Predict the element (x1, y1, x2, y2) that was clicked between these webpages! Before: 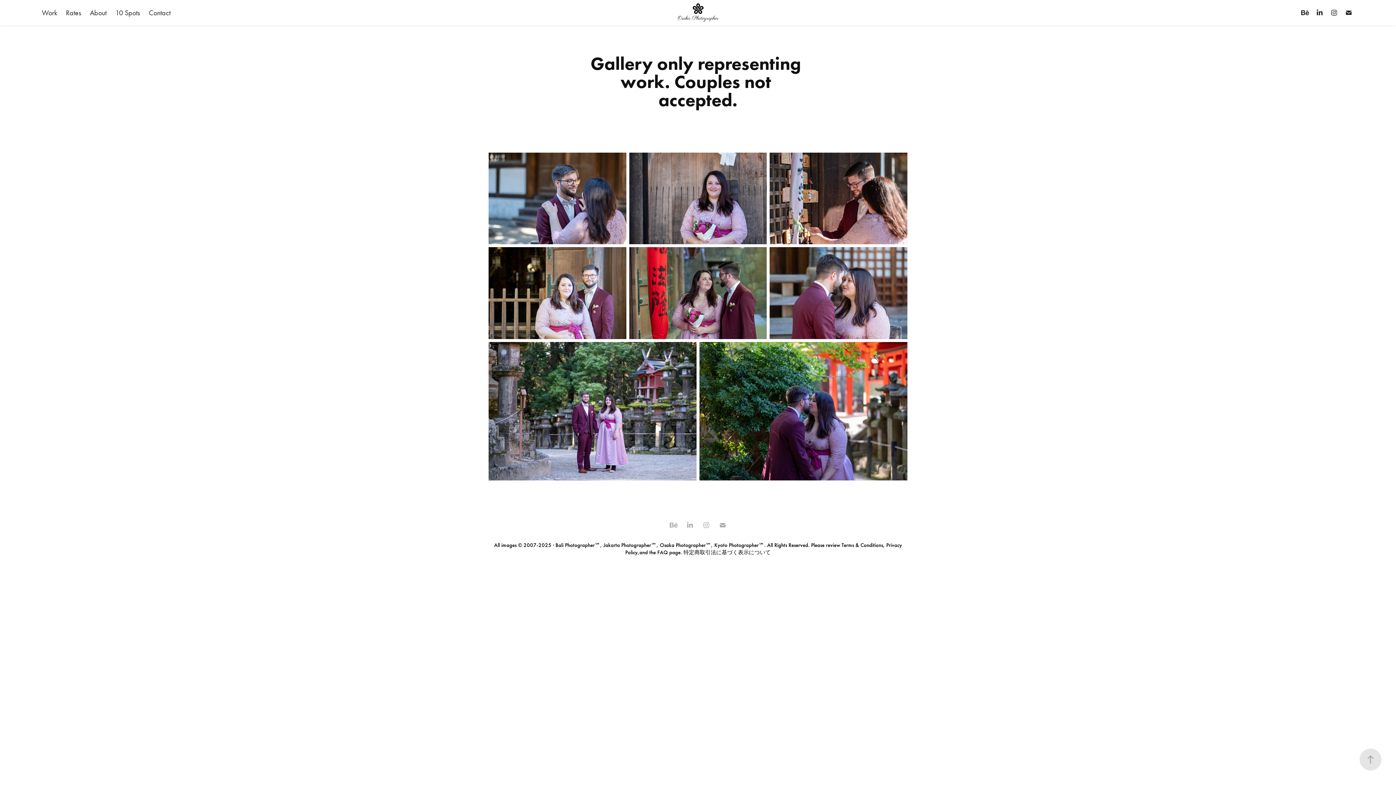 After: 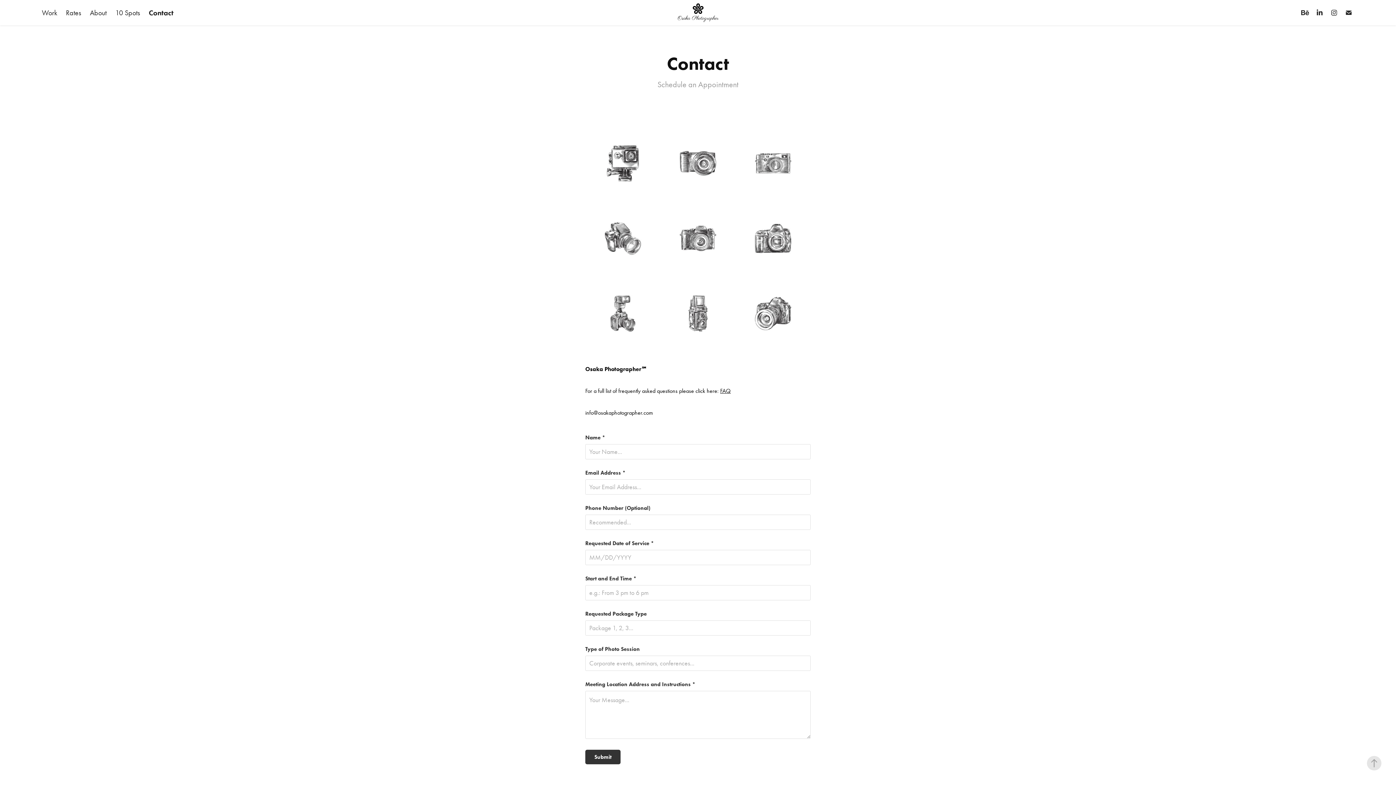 Action: bbox: (148, 8, 170, 17) label: Contact